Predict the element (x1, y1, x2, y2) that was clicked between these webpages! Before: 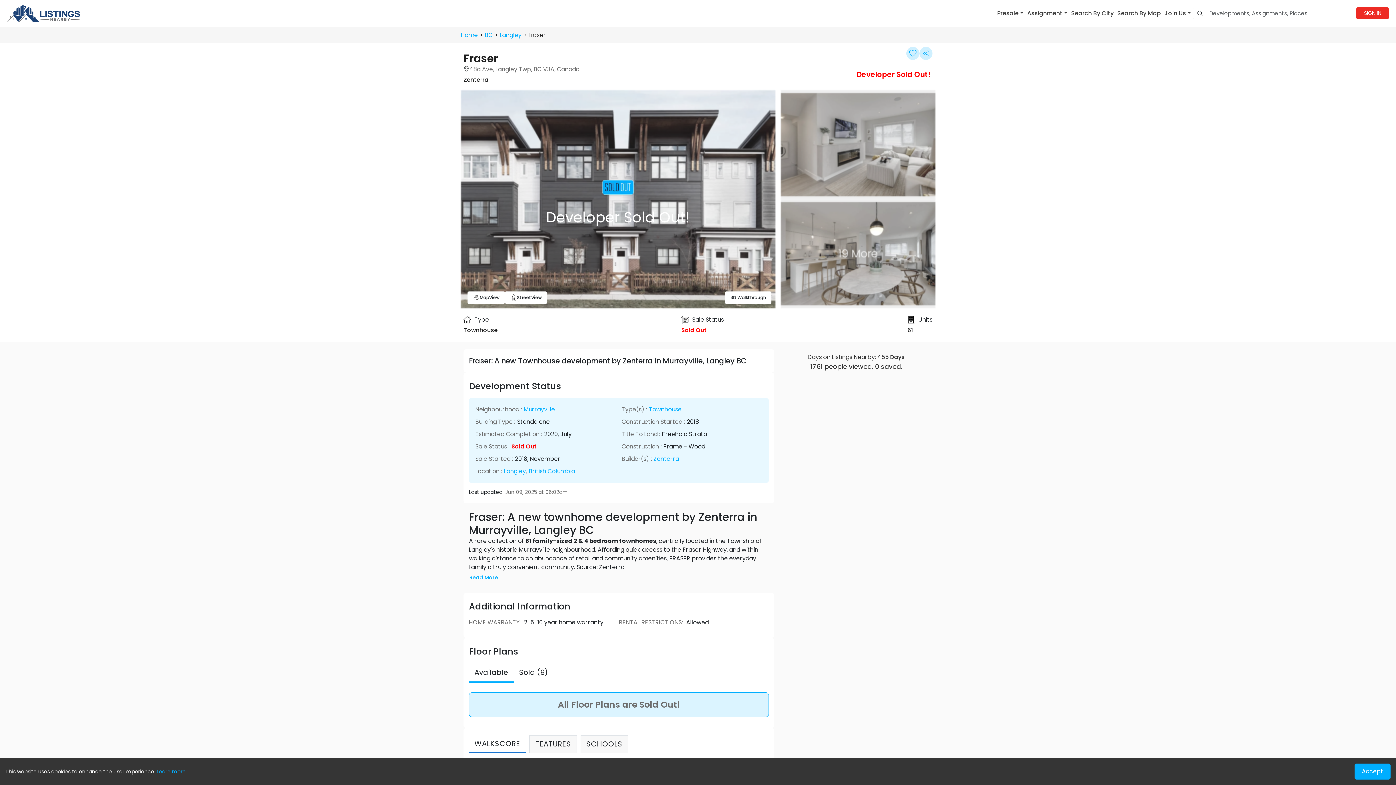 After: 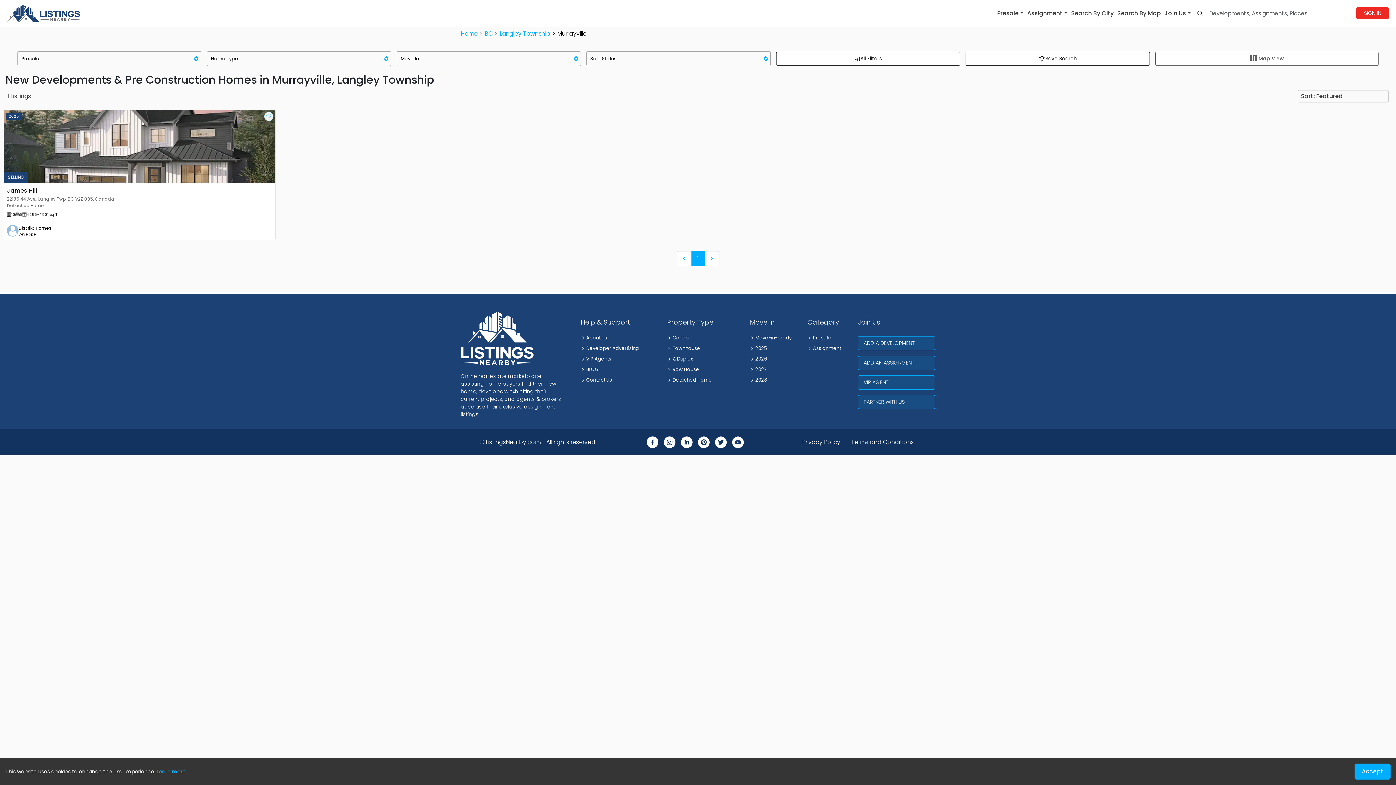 Action: label: Murrayville bbox: (522, 386, 555, 394)